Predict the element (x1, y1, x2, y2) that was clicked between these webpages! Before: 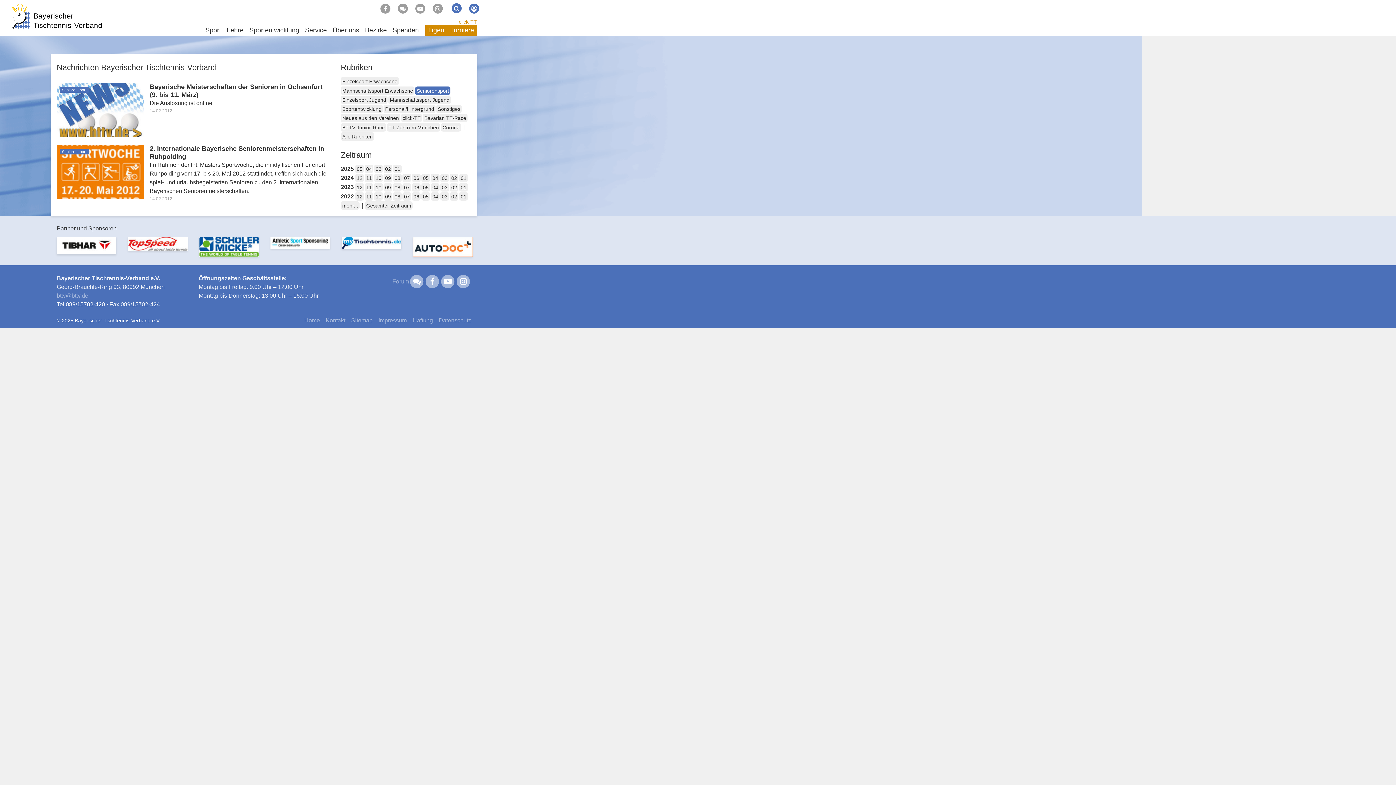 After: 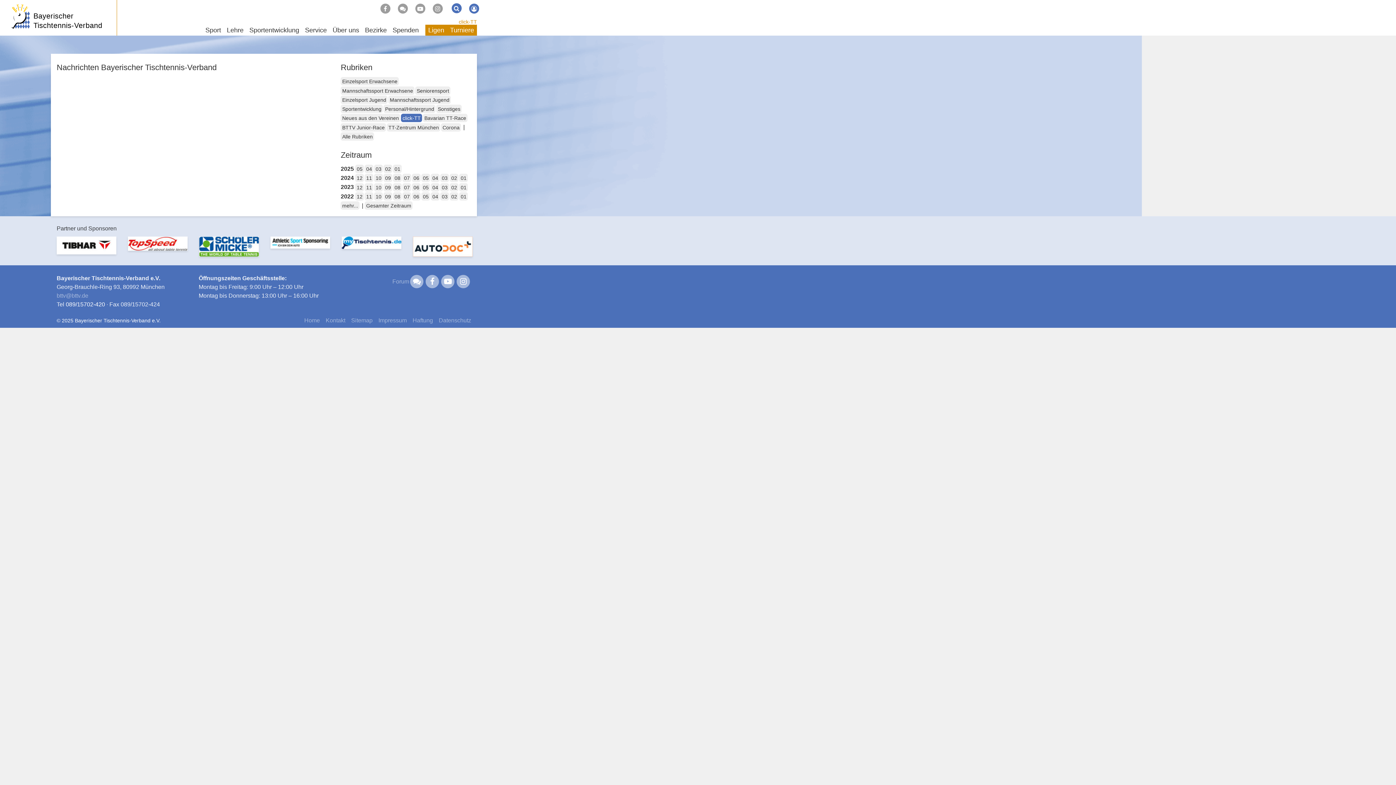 Action: bbox: (401, 113, 422, 122) label: click-TT